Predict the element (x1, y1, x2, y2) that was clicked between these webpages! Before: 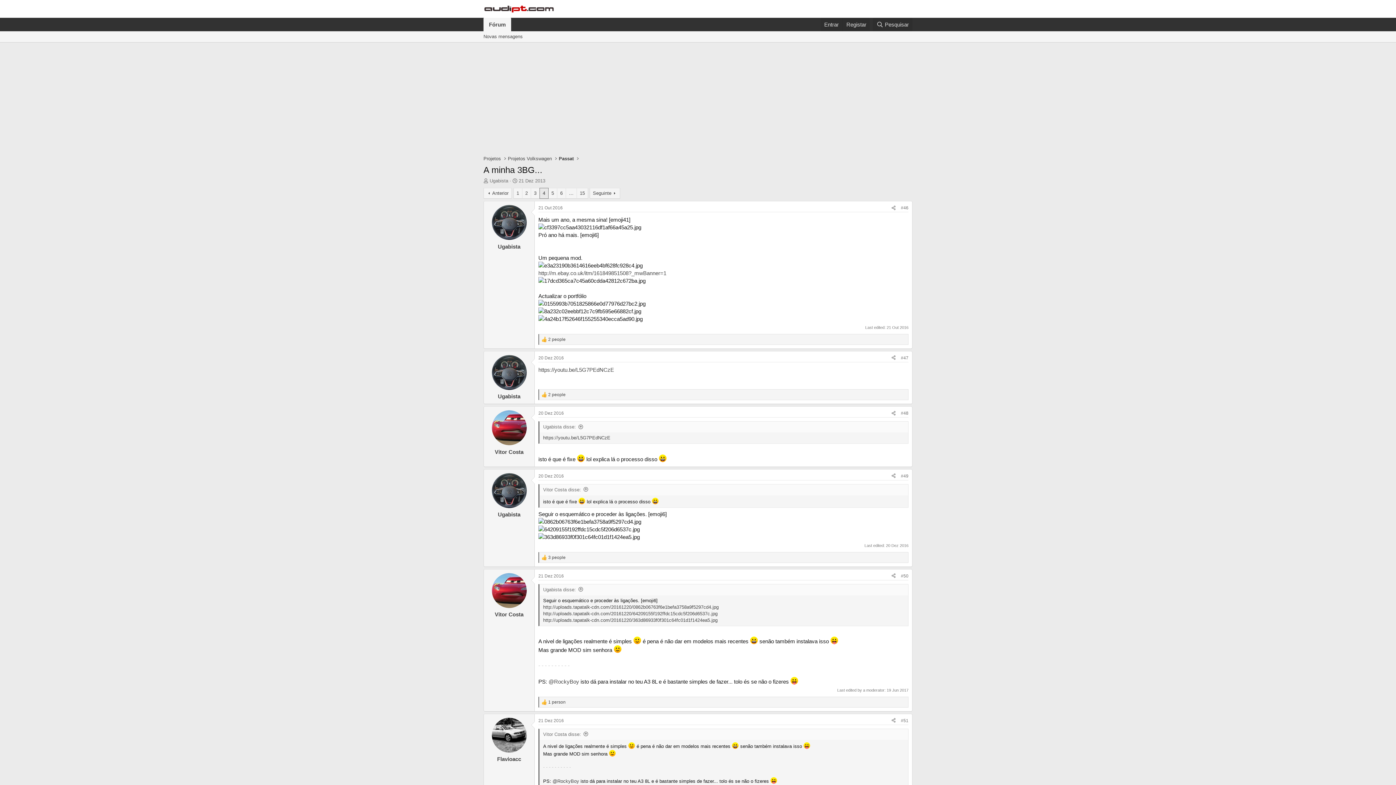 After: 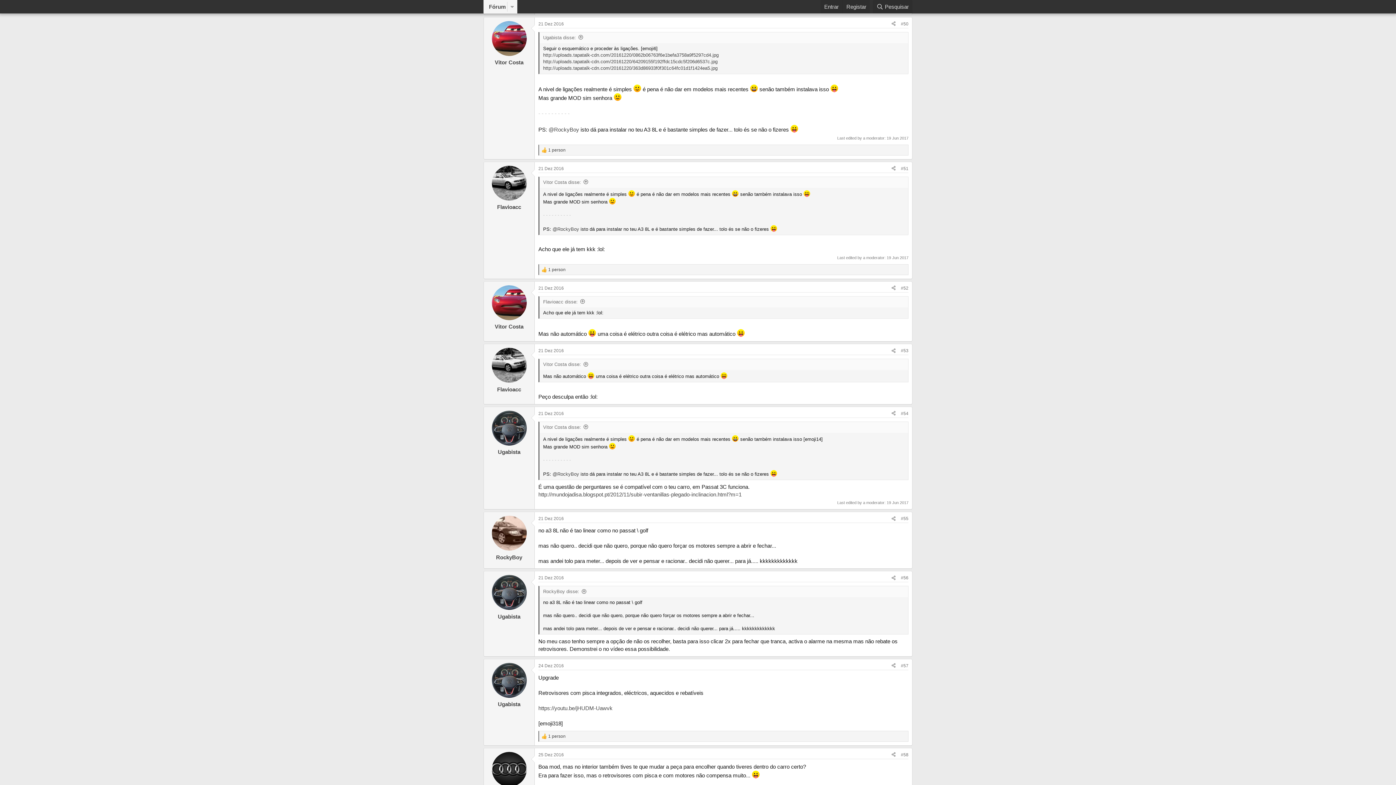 Action: label: 21 Dez 2016 bbox: (538, 573, 564, 578)